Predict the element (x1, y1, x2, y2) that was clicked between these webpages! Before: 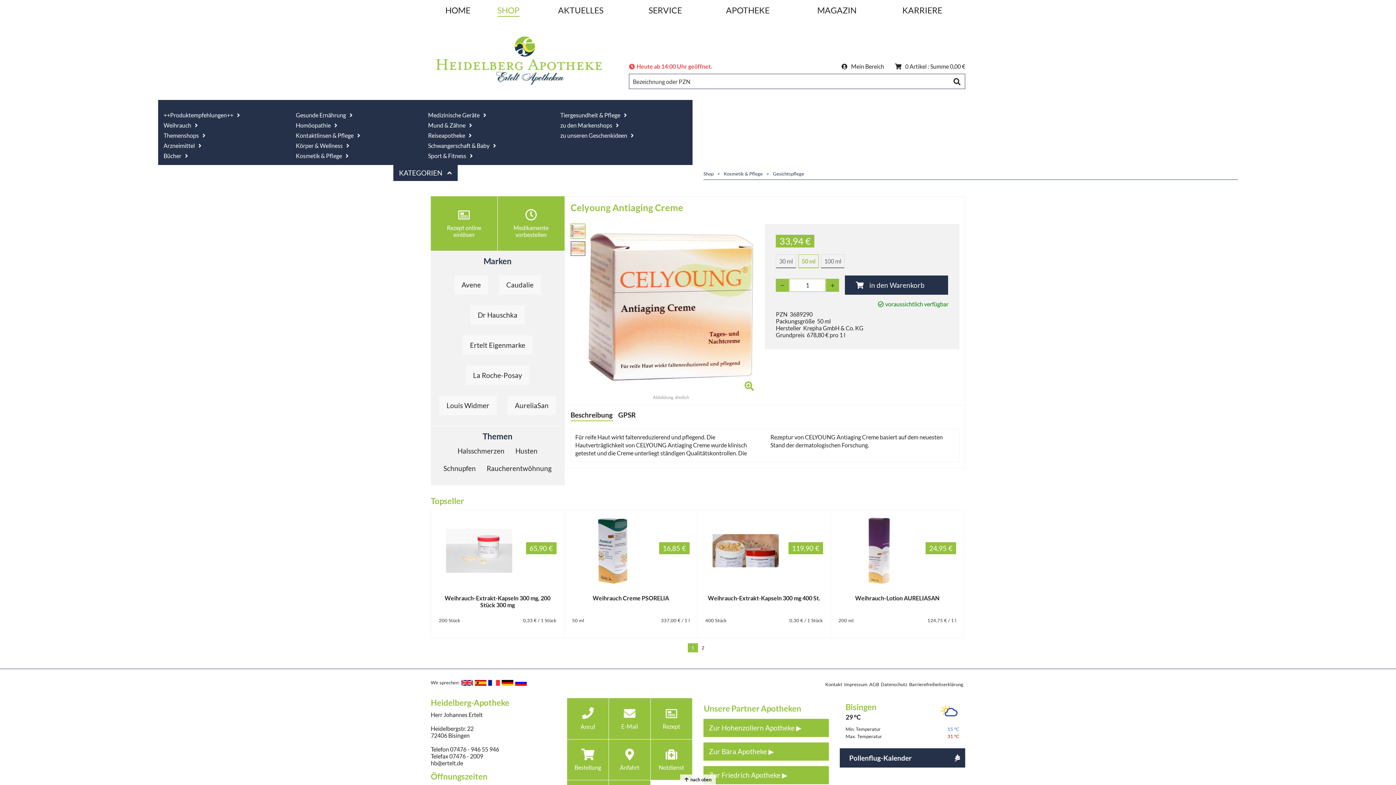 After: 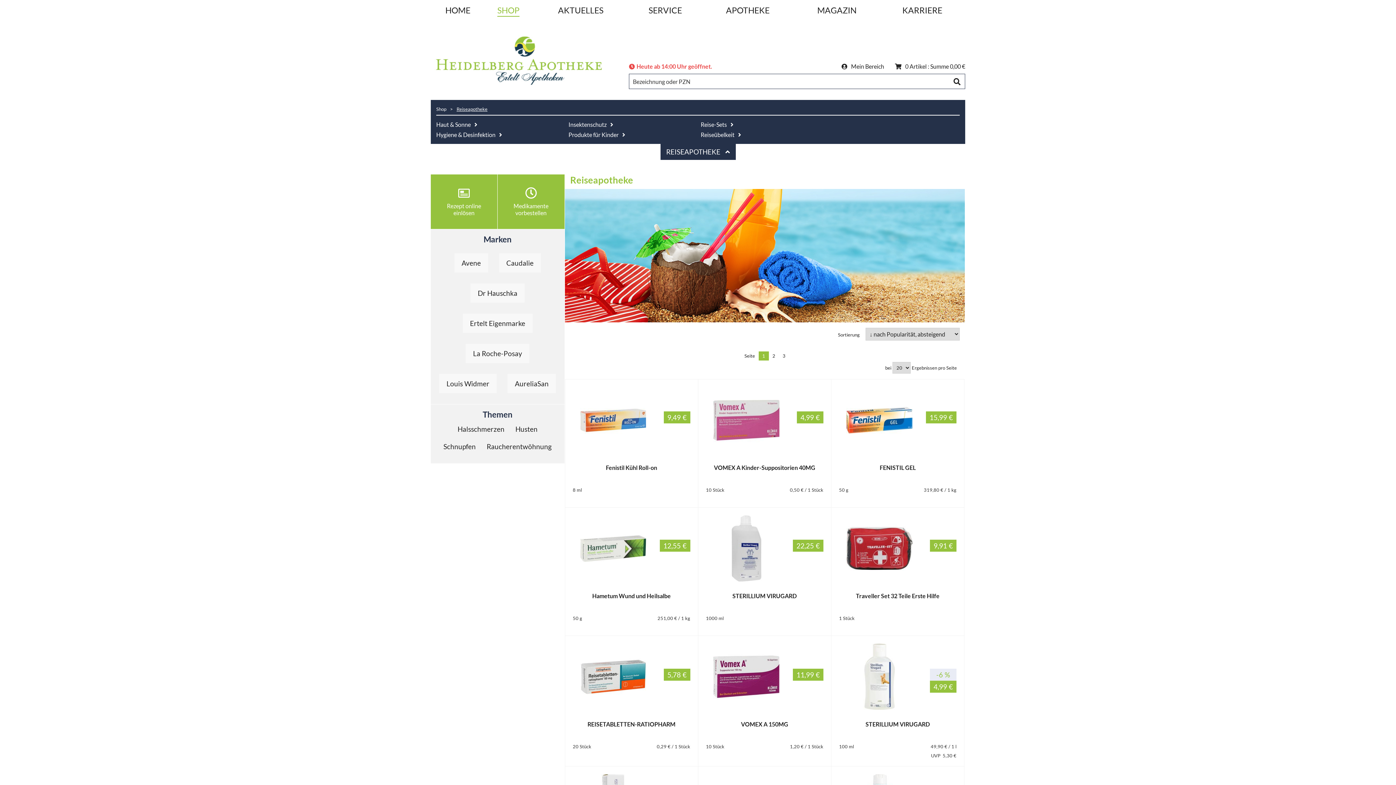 Action: bbox: (428, 132, 465, 138) label: Reiseapotheke